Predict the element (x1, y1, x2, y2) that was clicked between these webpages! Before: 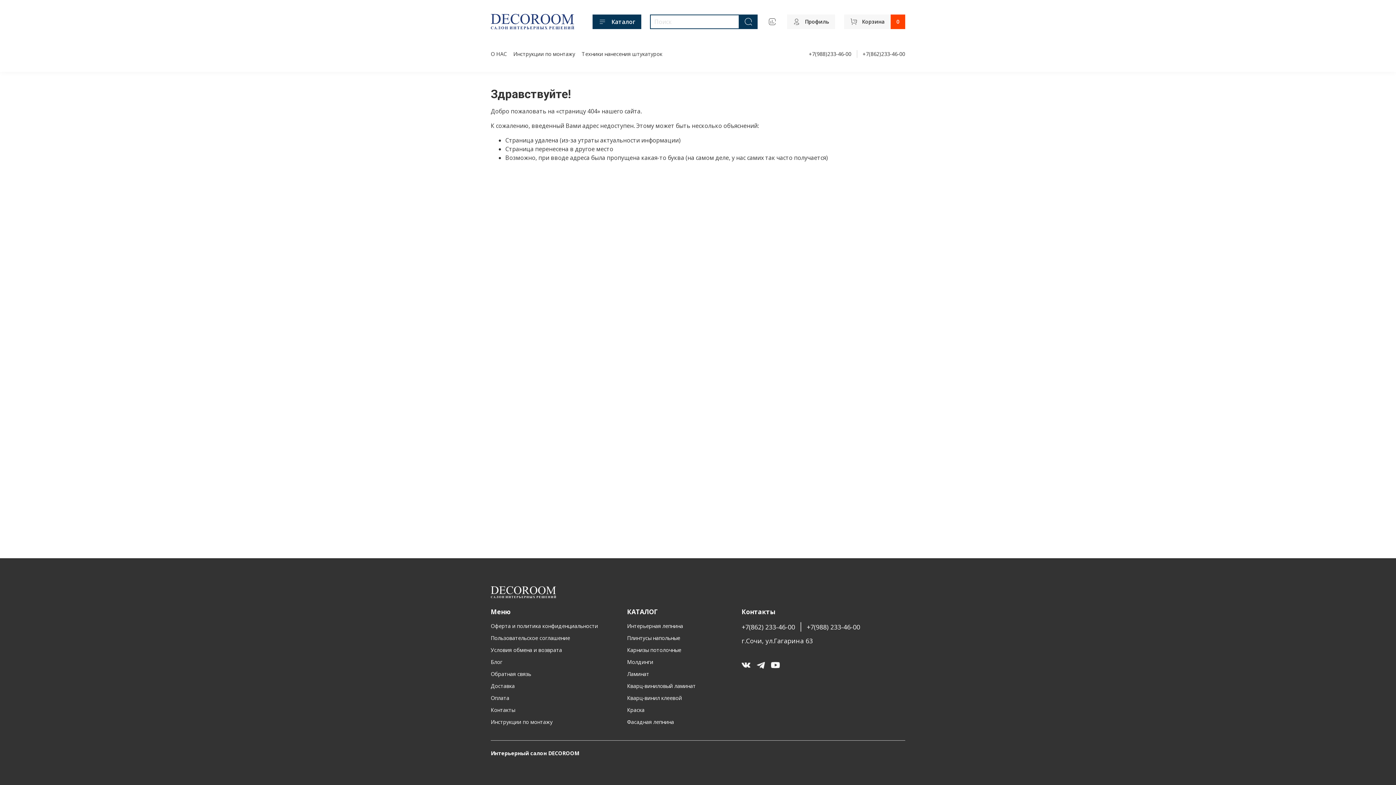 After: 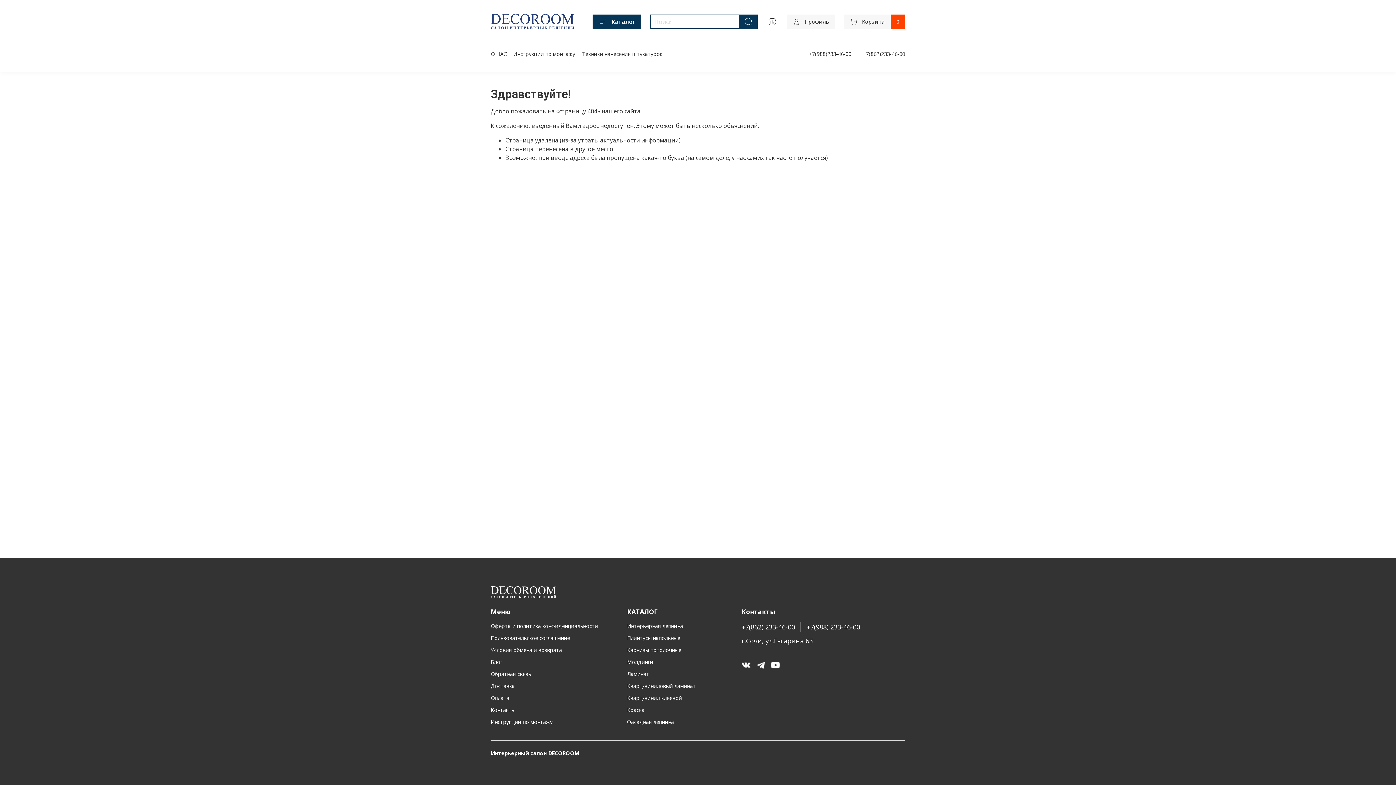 Action: bbox: (771, 660, 780, 669)